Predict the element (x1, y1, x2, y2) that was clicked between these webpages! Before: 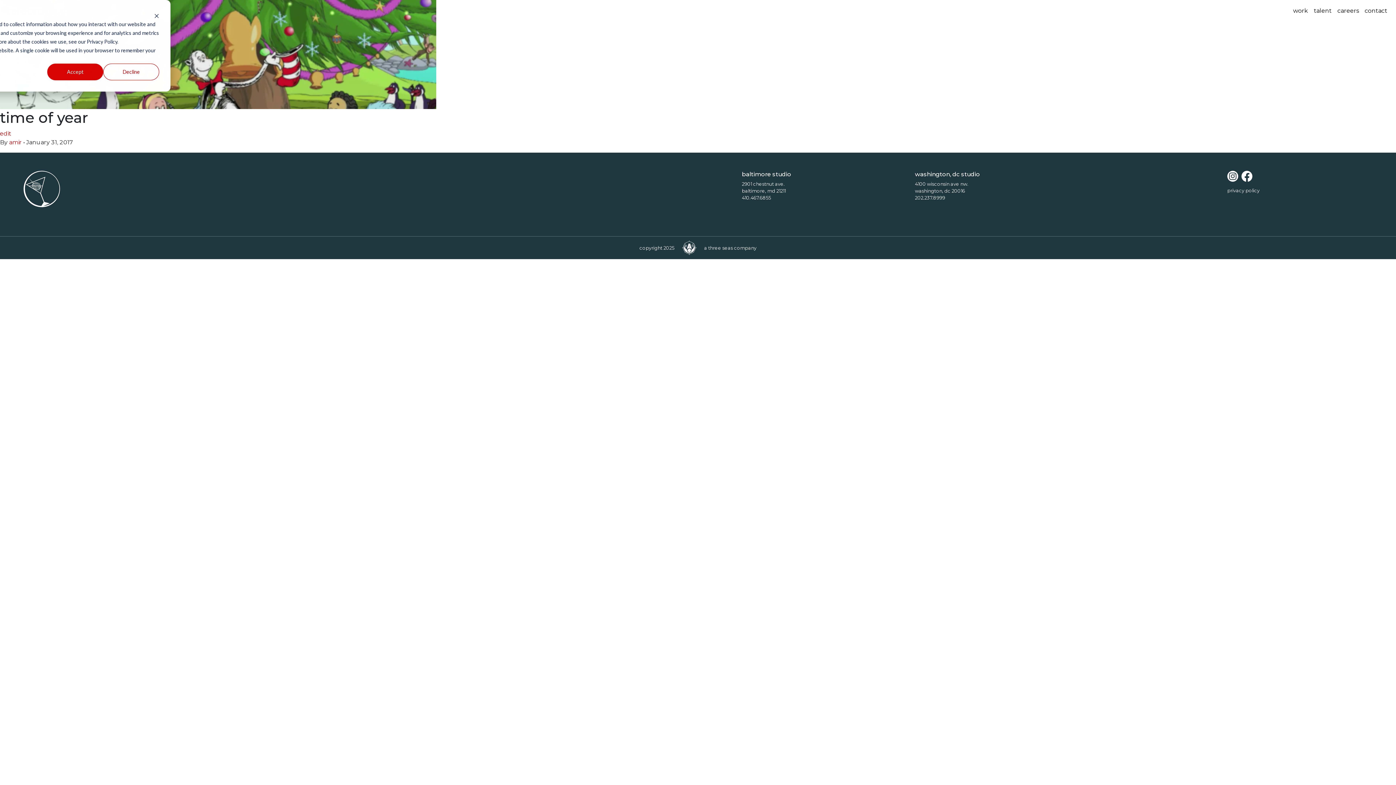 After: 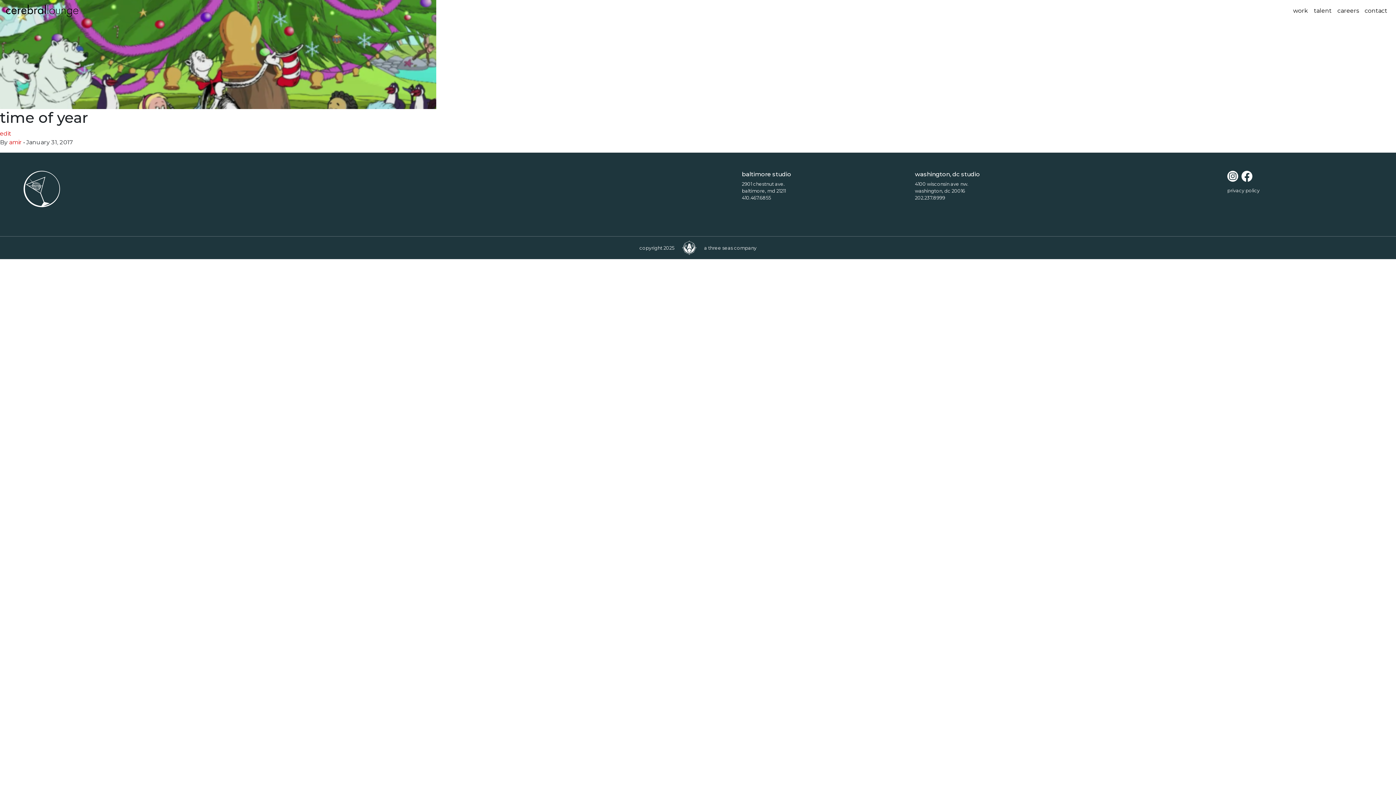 Action: bbox: (154, 11, 159, 19) label: Dismiss cookie banner